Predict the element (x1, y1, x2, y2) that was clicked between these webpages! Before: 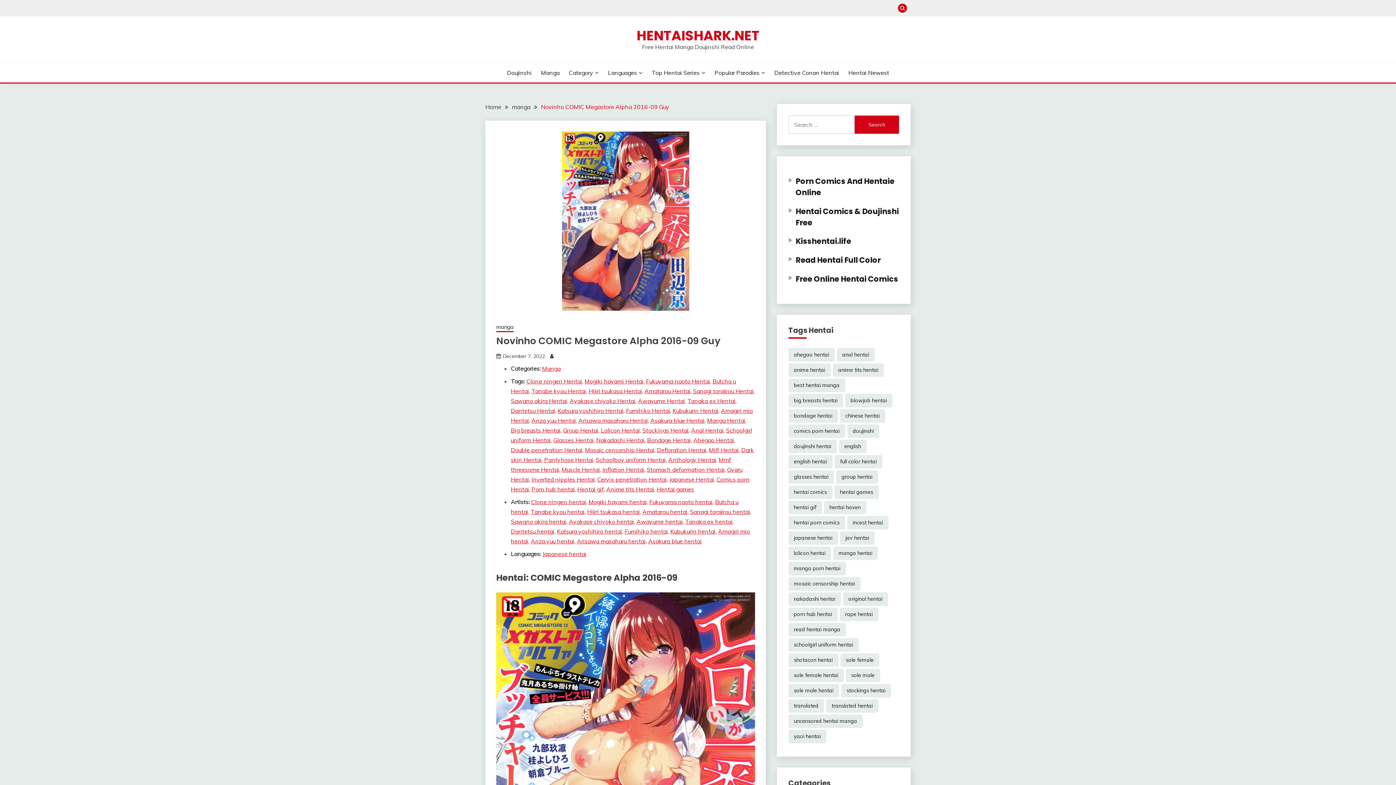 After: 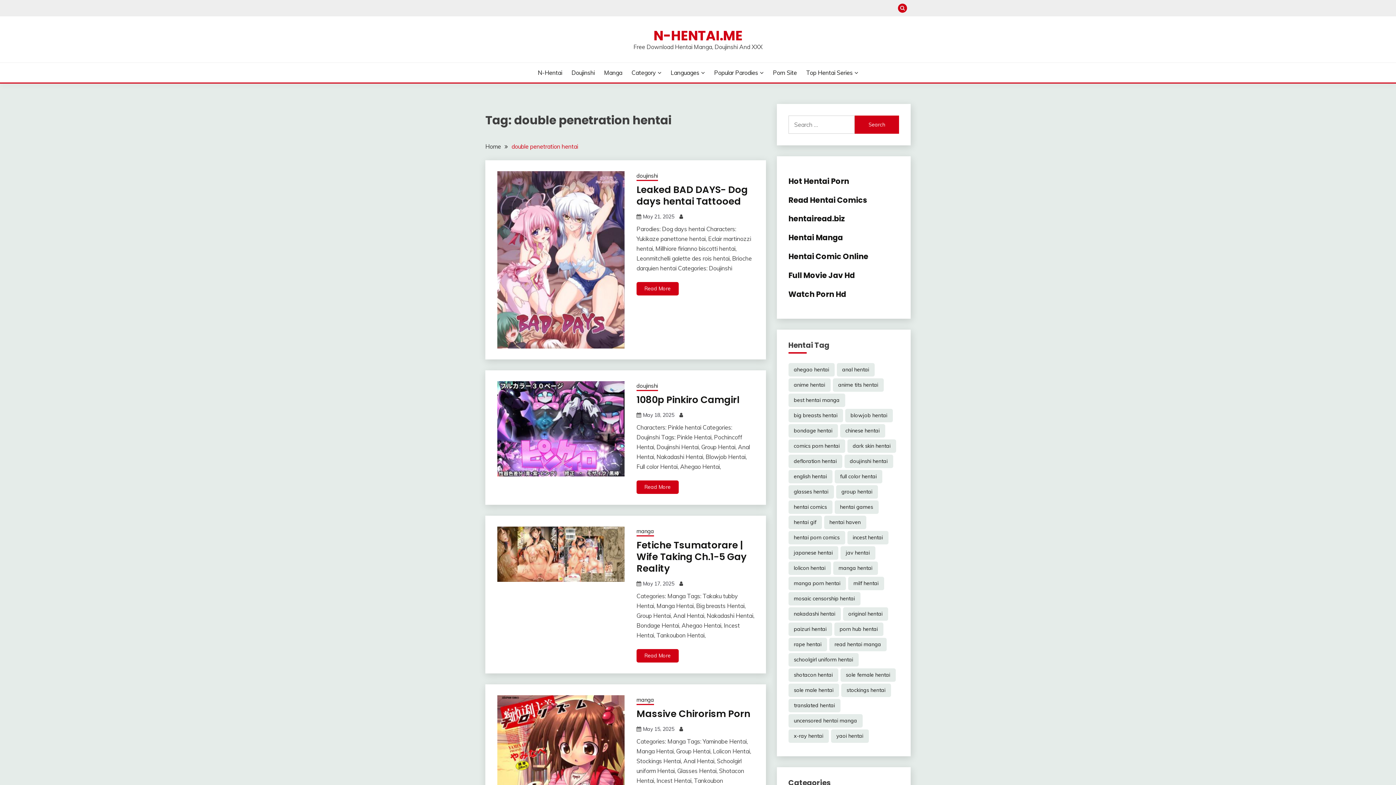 Action: label: Double penetration Hentai bbox: (510, 446, 582, 453)